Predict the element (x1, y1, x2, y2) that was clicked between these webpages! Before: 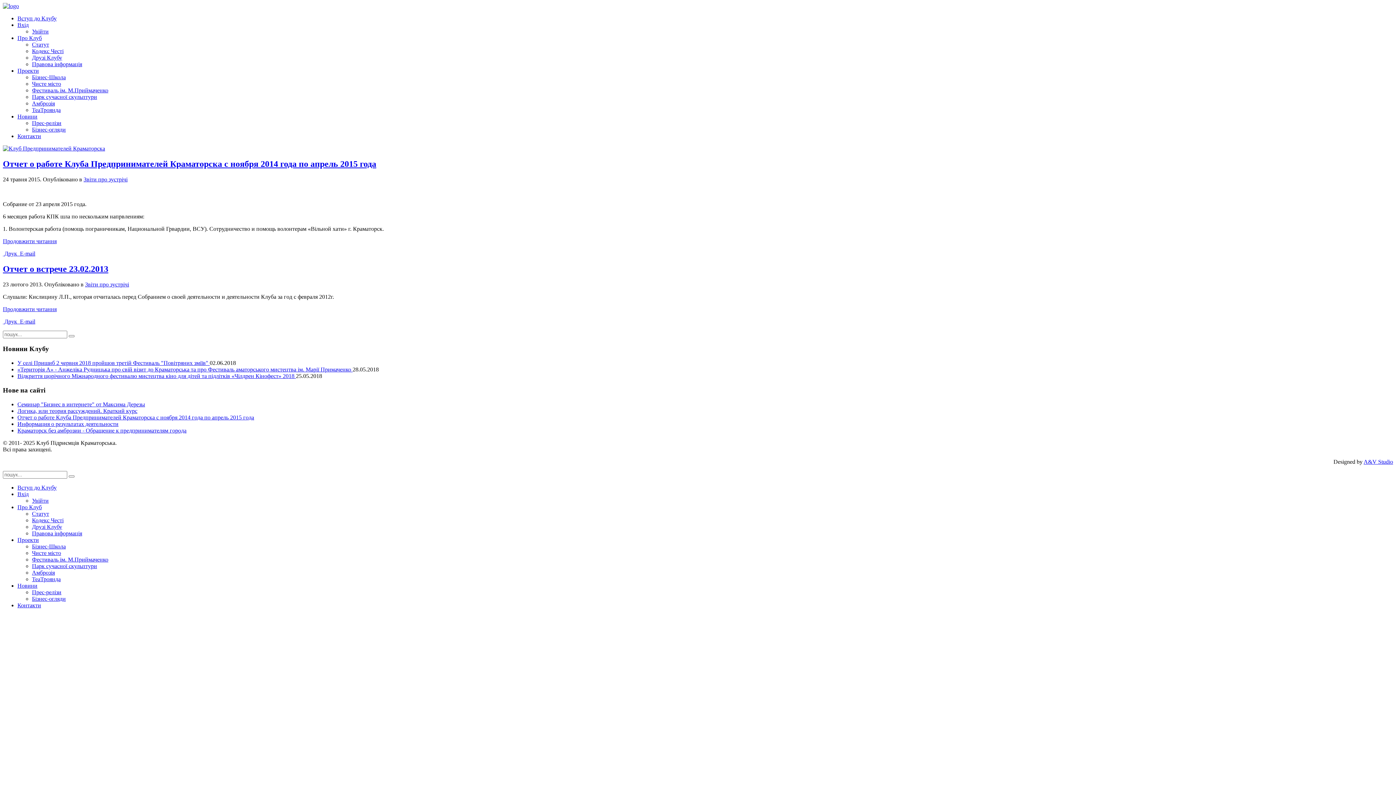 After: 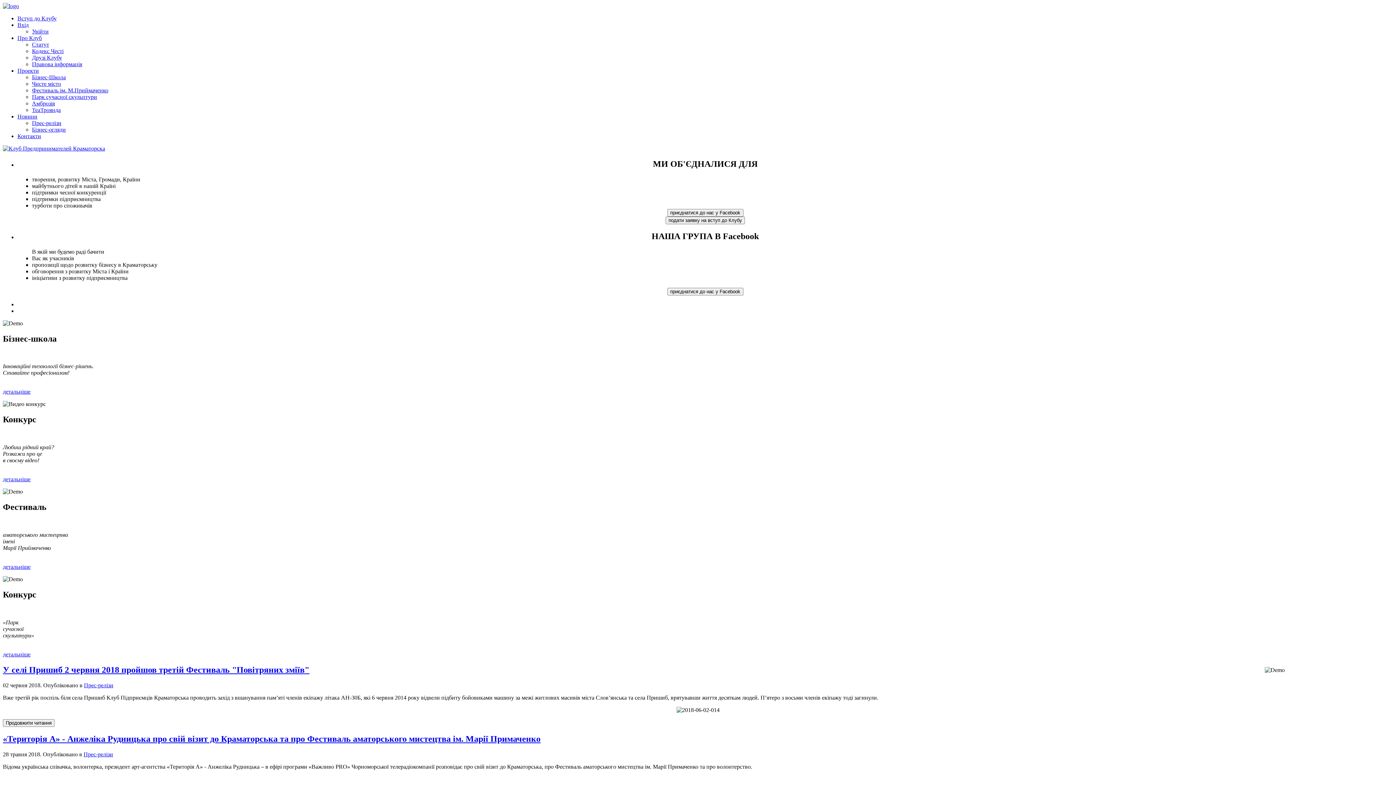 Action: label: Новини bbox: (17, 582, 37, 588)